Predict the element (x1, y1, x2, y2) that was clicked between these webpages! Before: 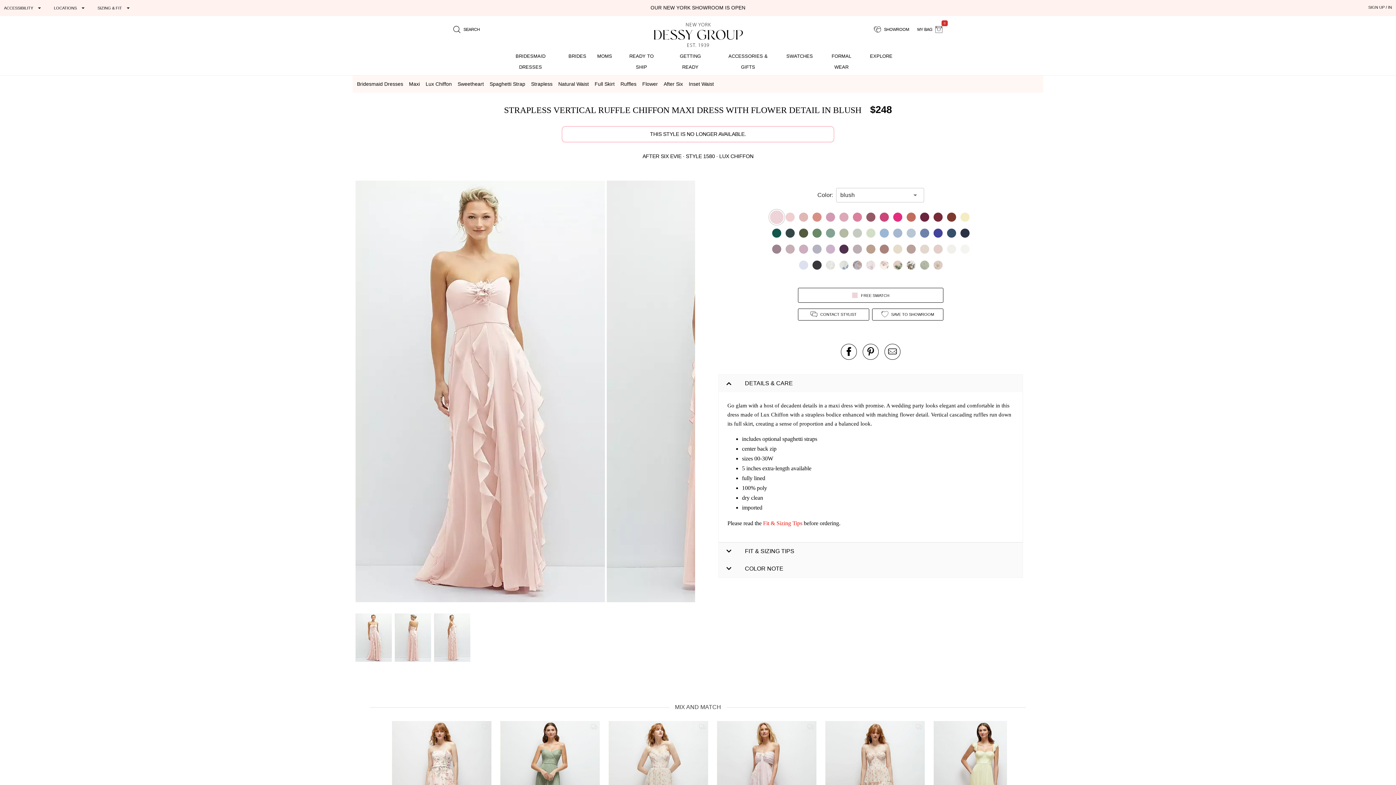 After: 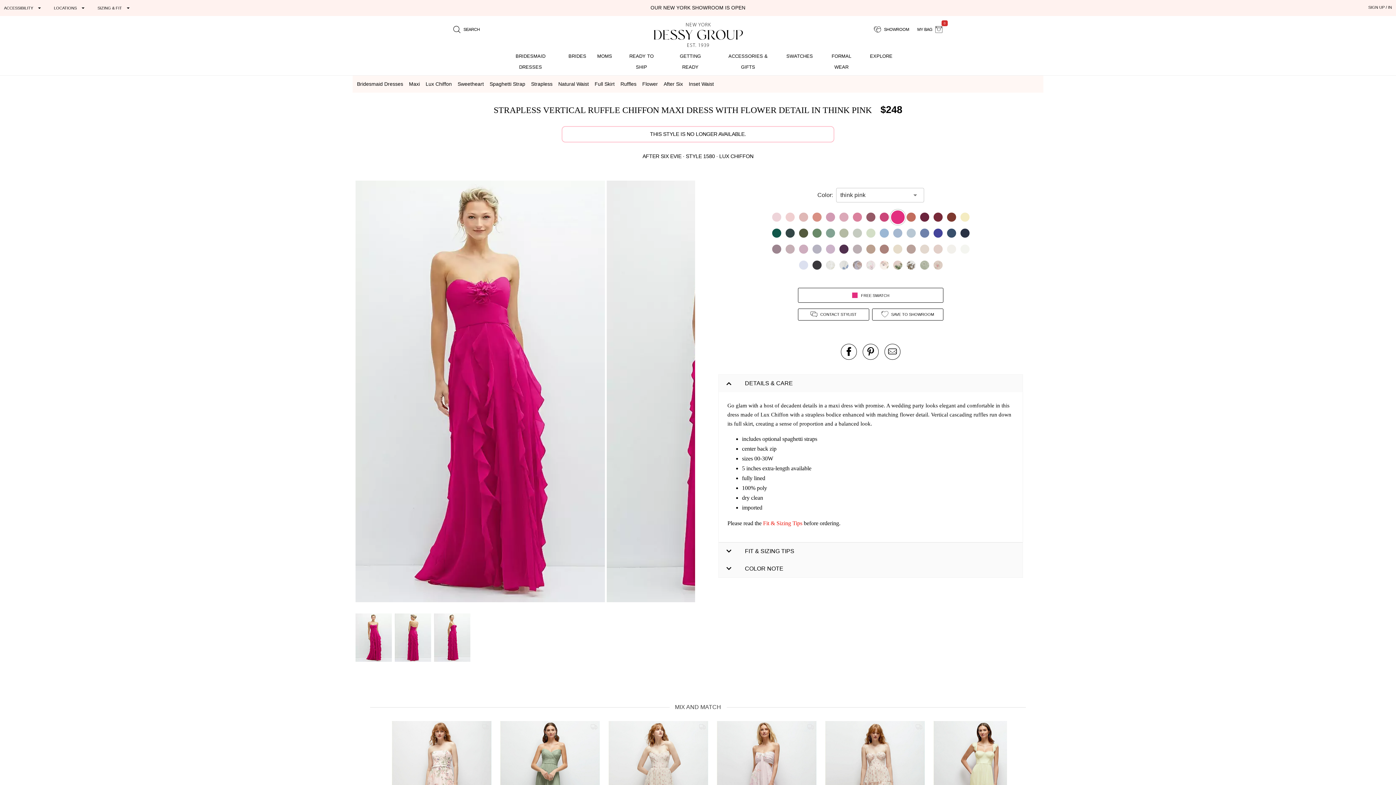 Action: bbox: (892, 212, 903, 222)